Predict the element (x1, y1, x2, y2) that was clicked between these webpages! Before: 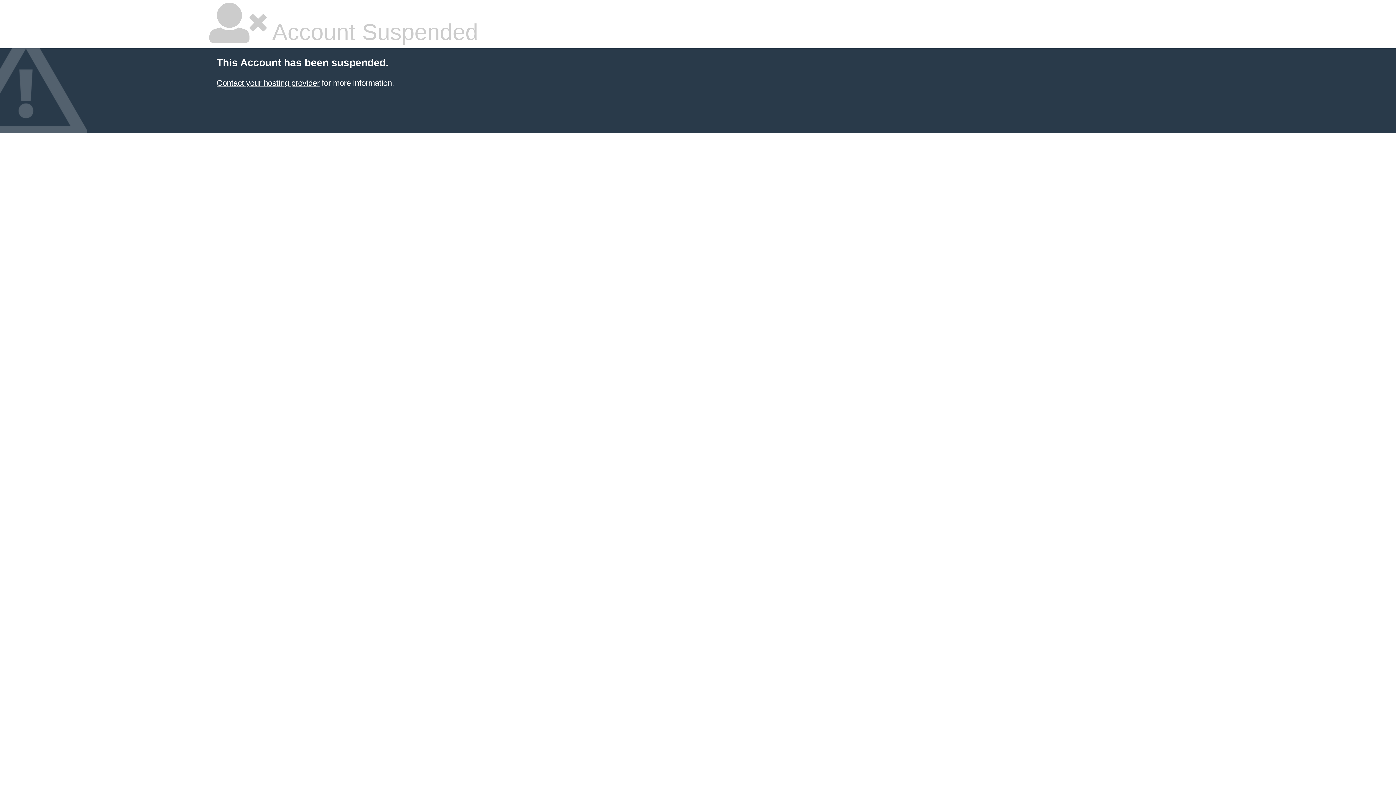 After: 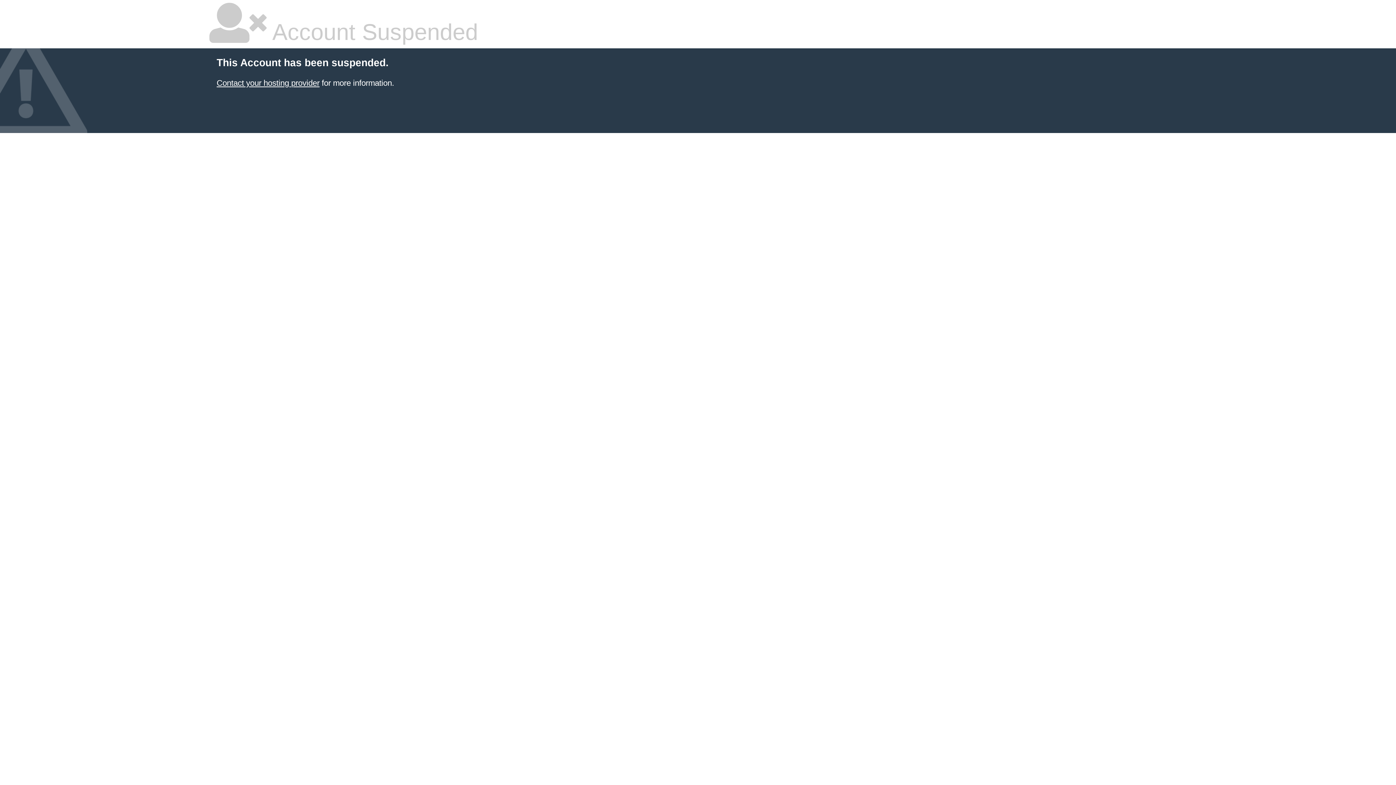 Action: label: Contact your hosting provider bbox: (216, 78, 319, 87)